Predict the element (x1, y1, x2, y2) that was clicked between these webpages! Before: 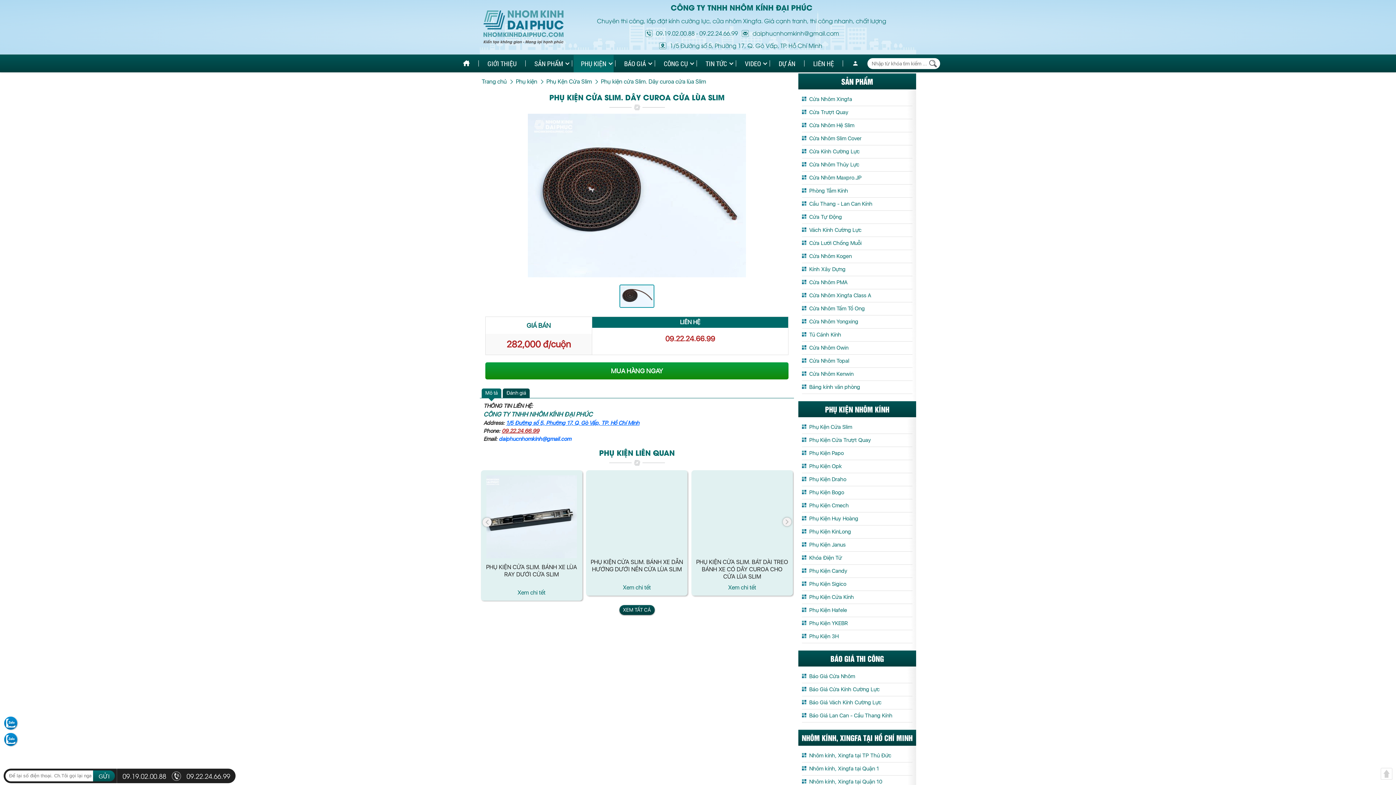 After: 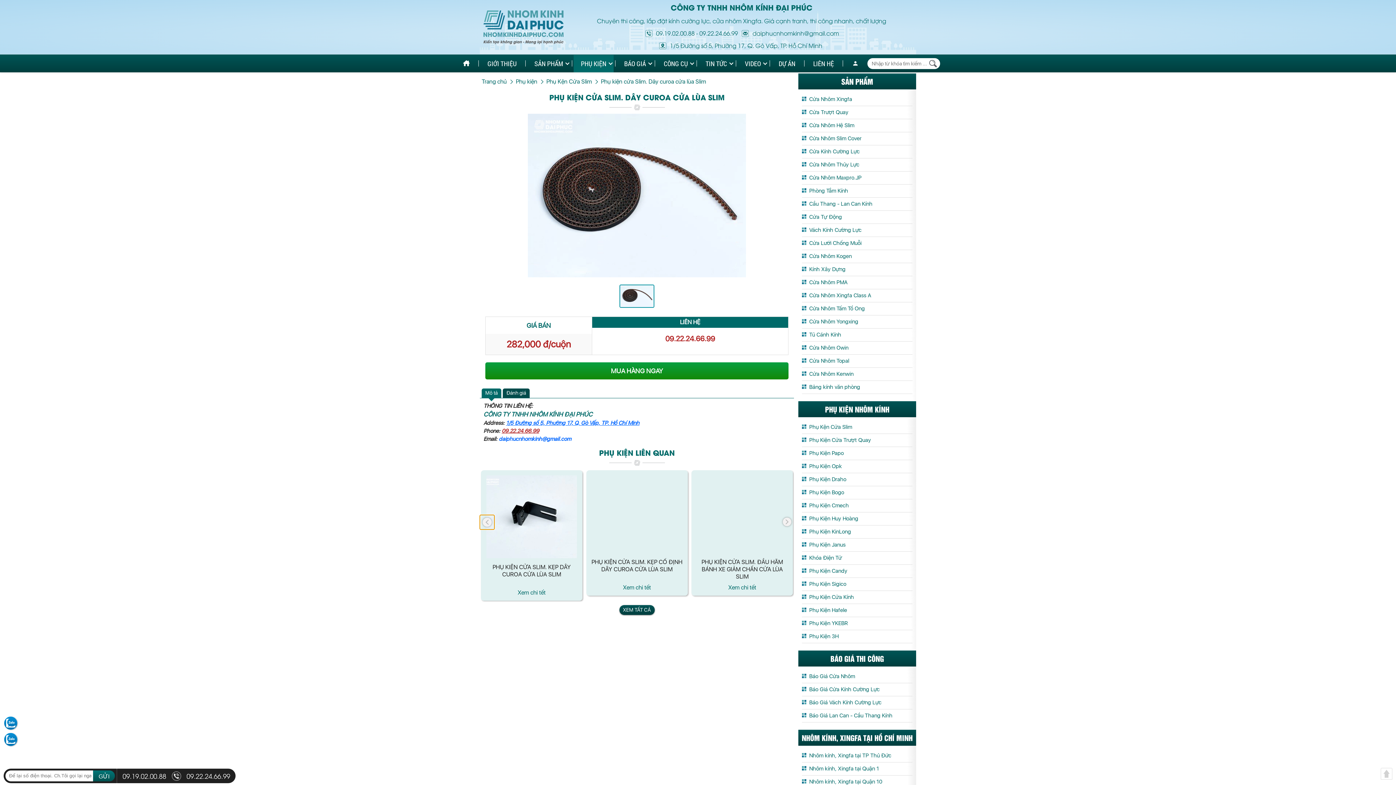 Action: bbox: (480, 515, 494, 529)